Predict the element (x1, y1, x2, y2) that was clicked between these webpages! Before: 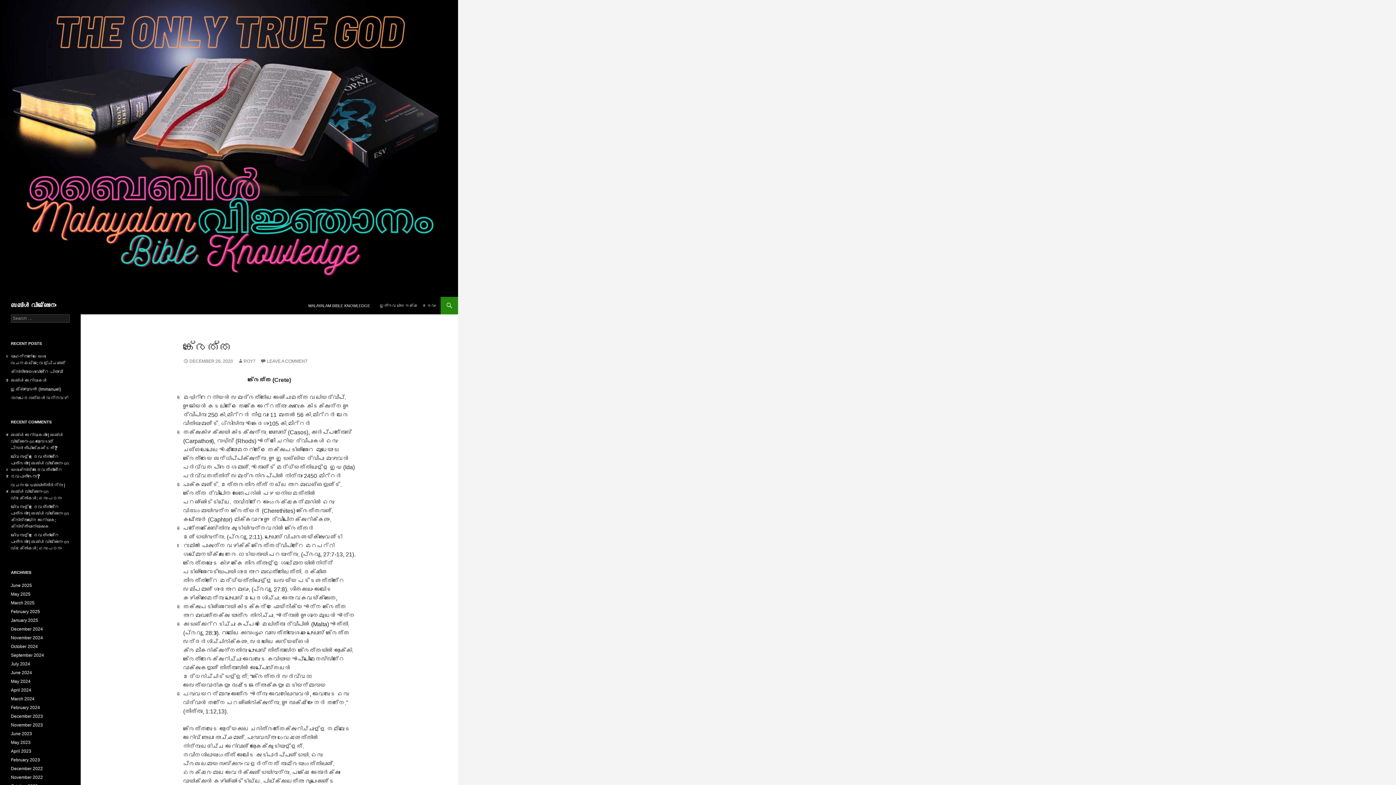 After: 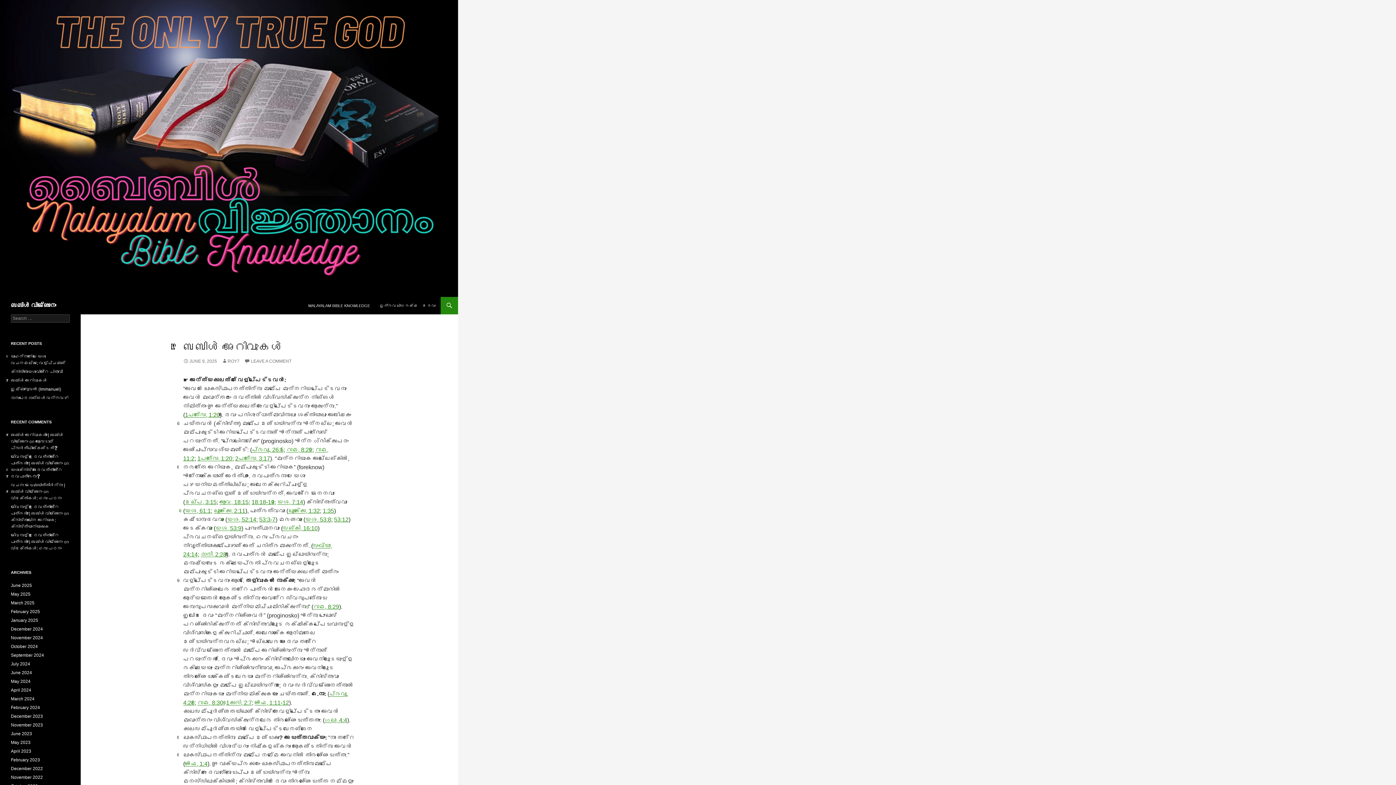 Action: bbox: (10, 378, 46, 383) label: ബൈബിൾ അറിവുകൾ